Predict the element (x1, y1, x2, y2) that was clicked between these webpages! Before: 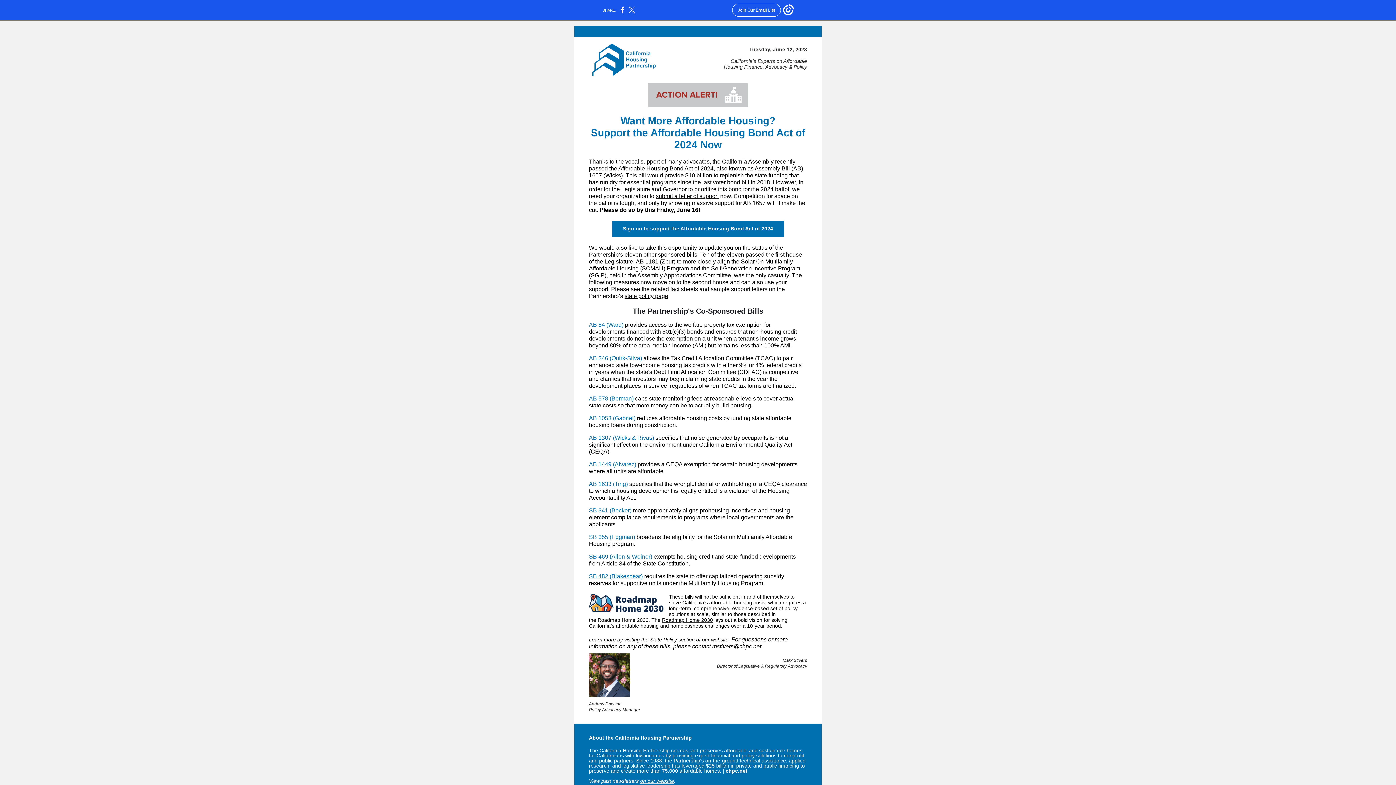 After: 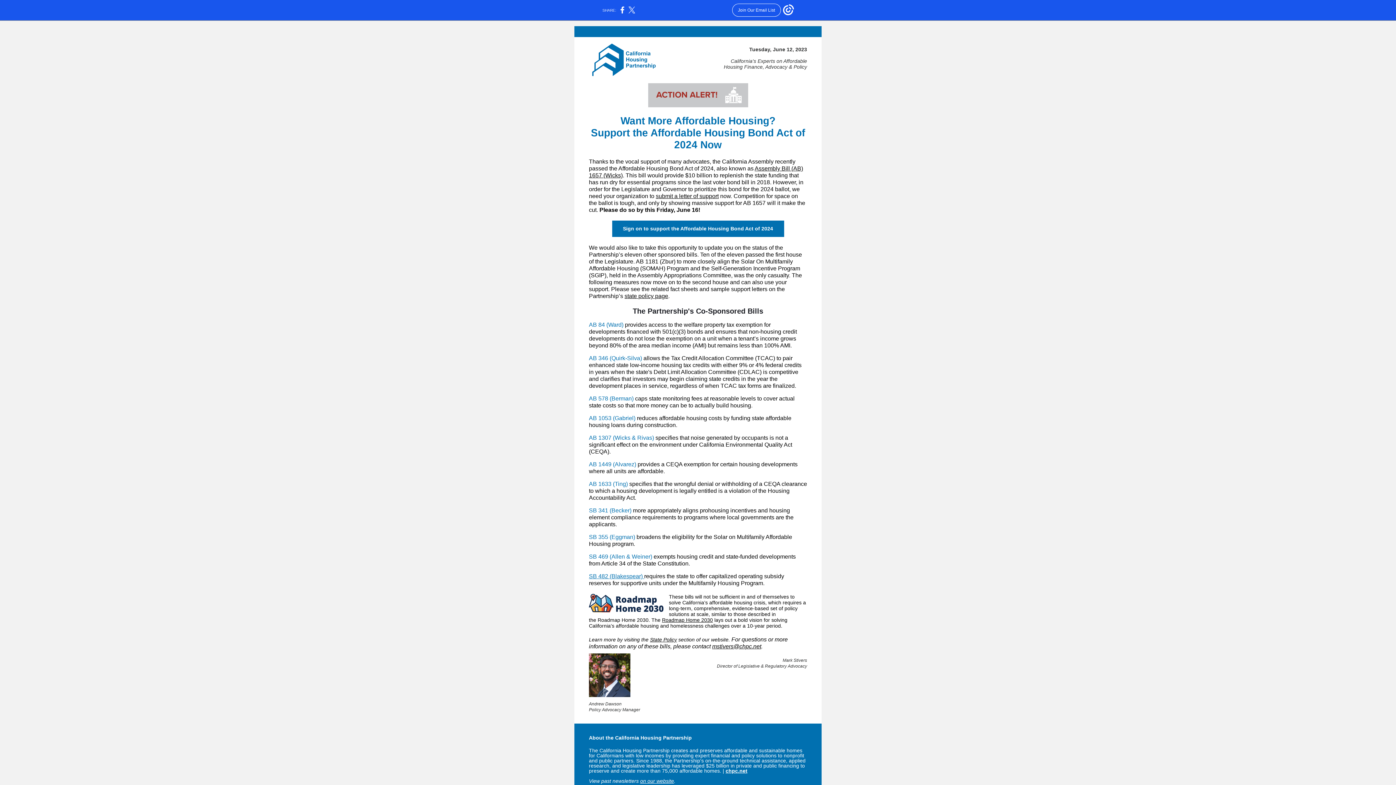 Action: label: AB 578 (Berman) bbox: (589, 395, 633, 401)